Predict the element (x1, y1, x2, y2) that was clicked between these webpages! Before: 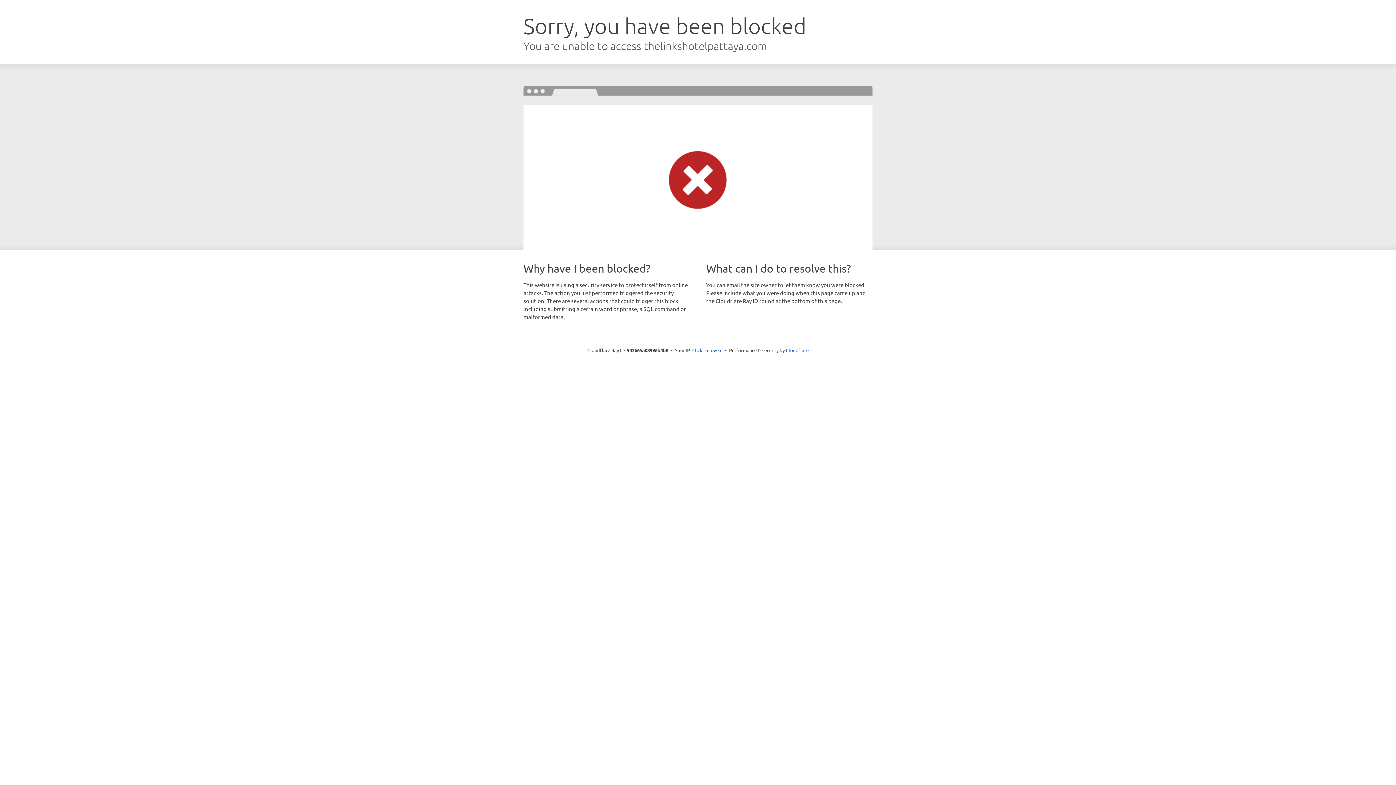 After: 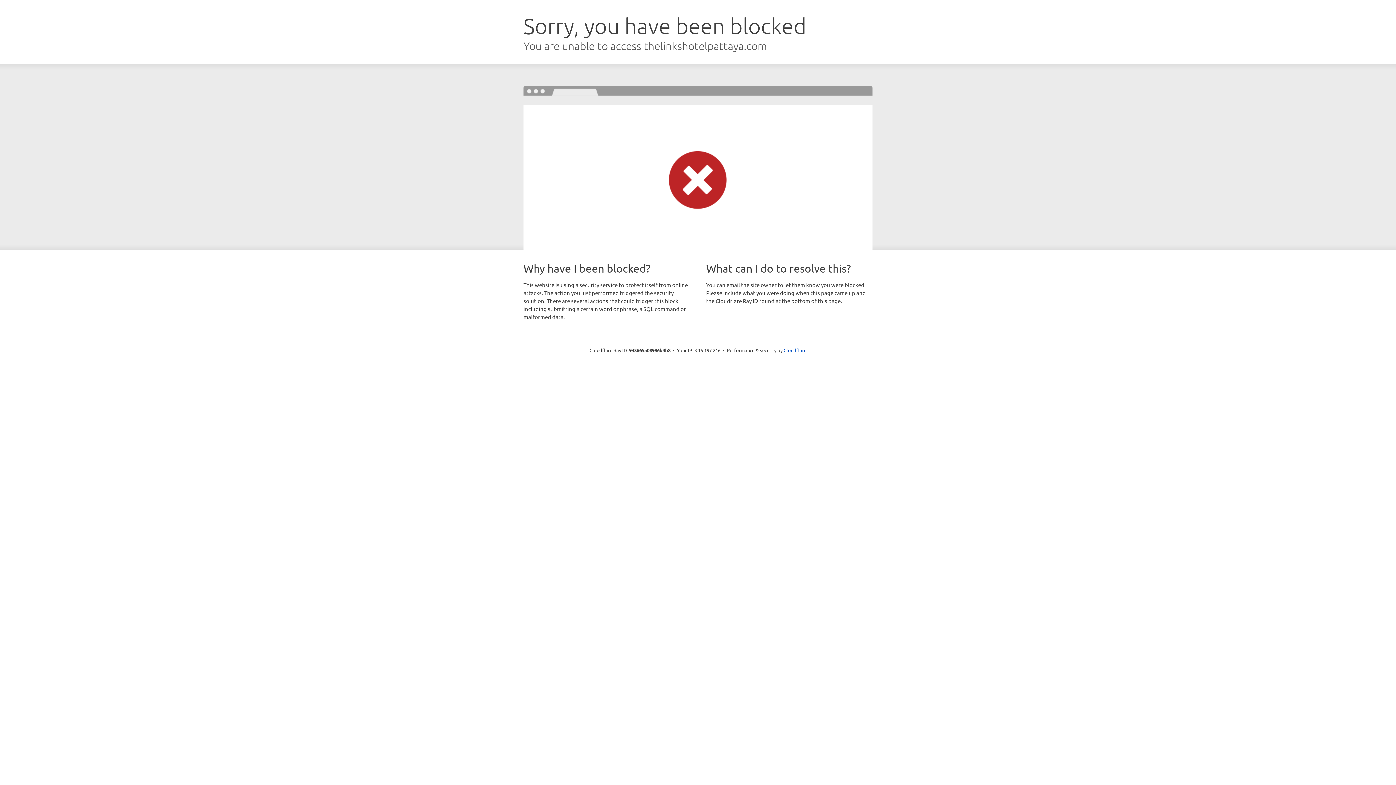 Action: label: Click to reveal bbox: (692, 346, 722, 353)